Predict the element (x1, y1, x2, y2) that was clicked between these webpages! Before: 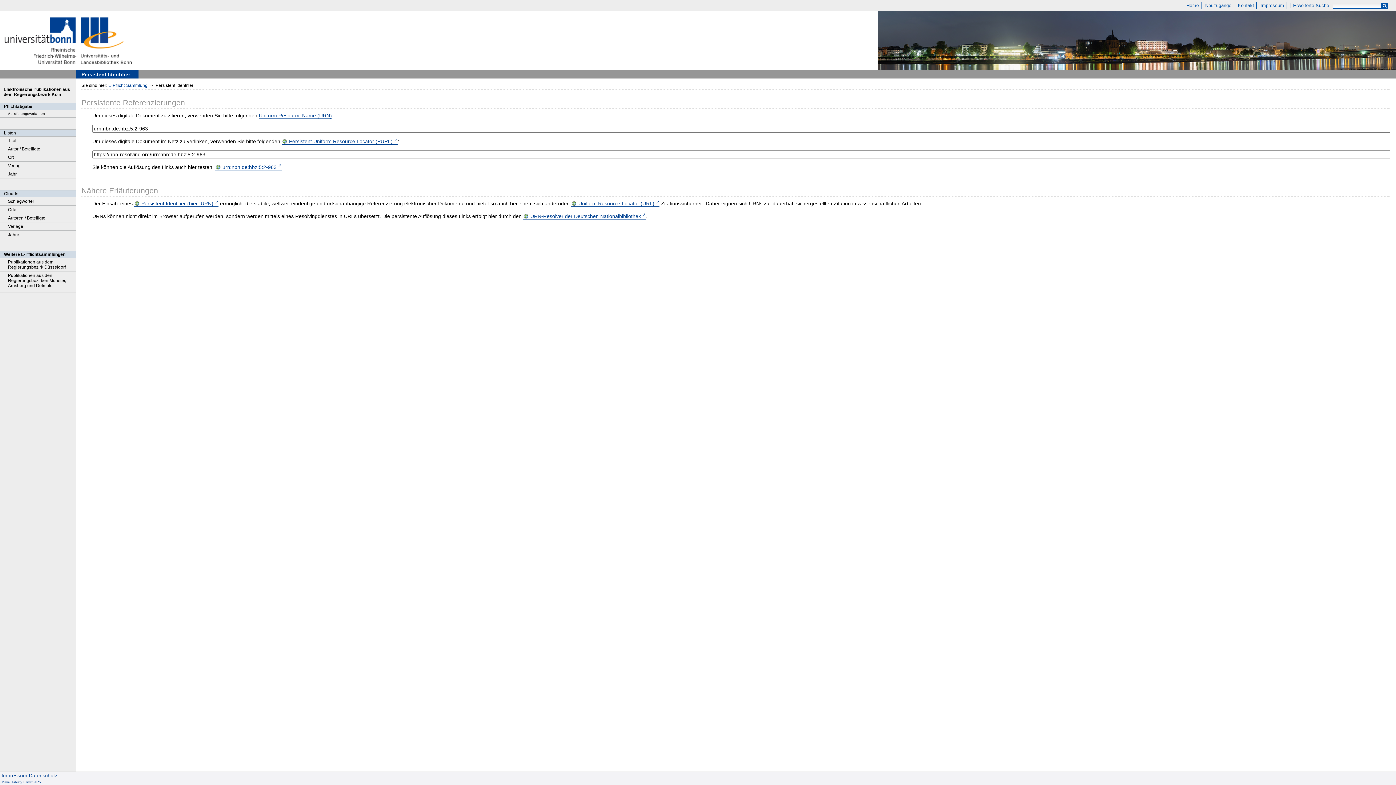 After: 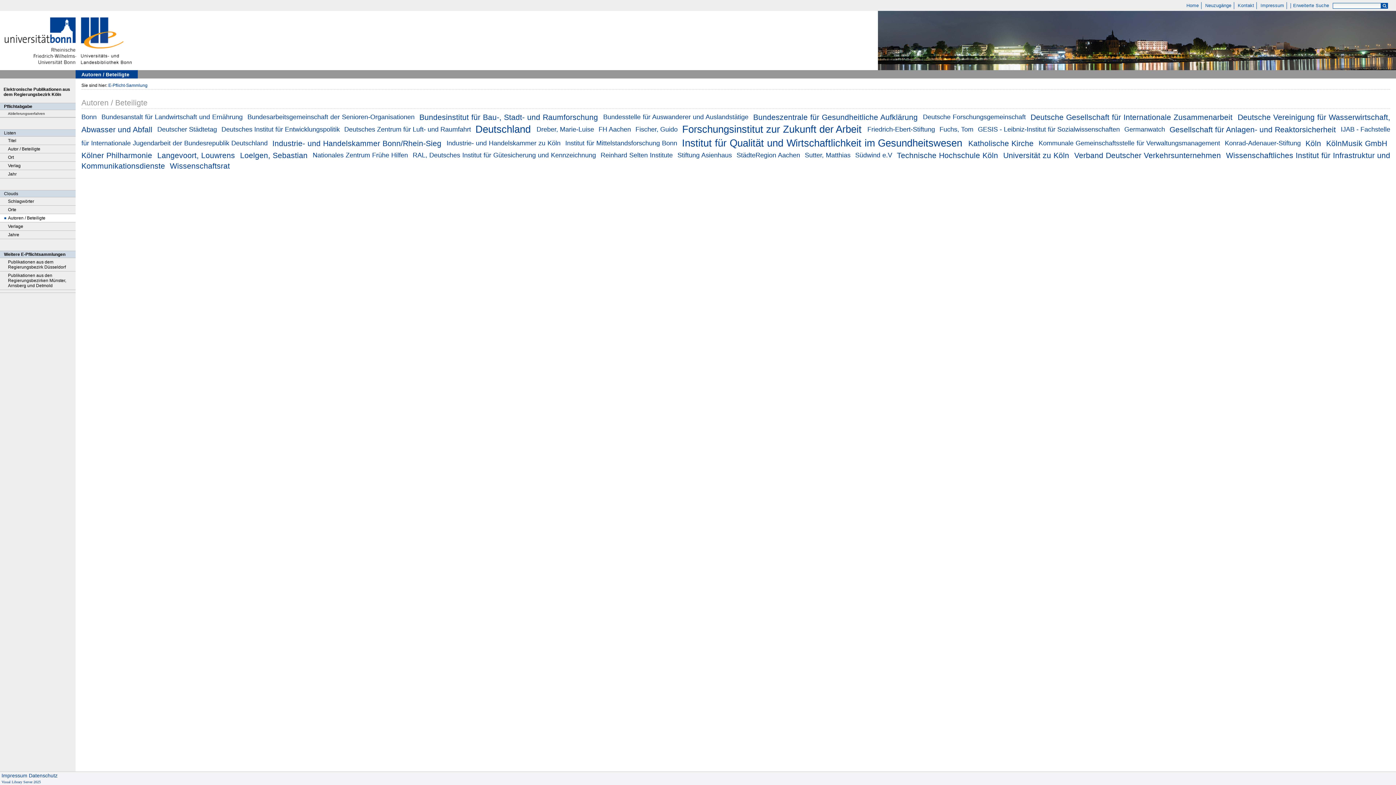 Action: bbox: (0, 214, 75, 222) label: Autoren / Beteiligte